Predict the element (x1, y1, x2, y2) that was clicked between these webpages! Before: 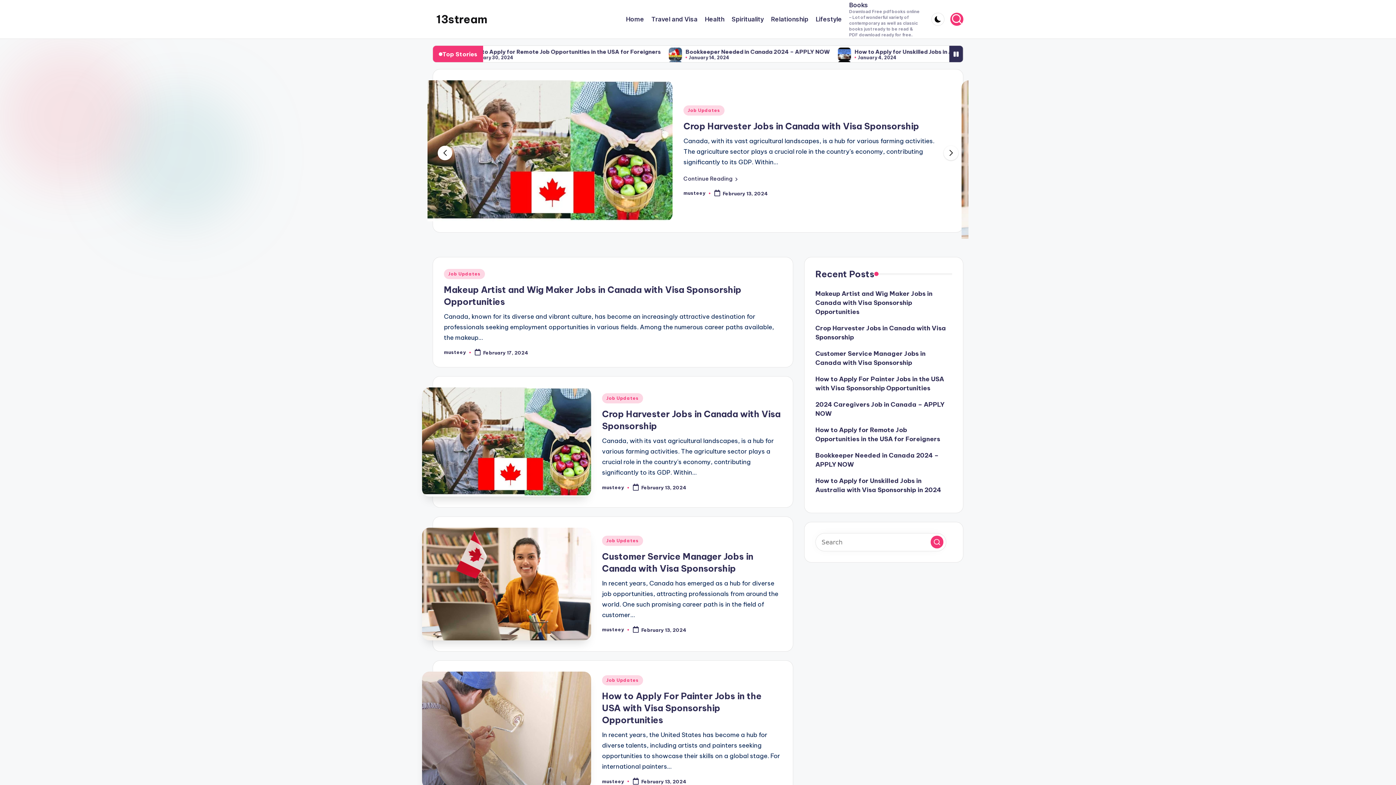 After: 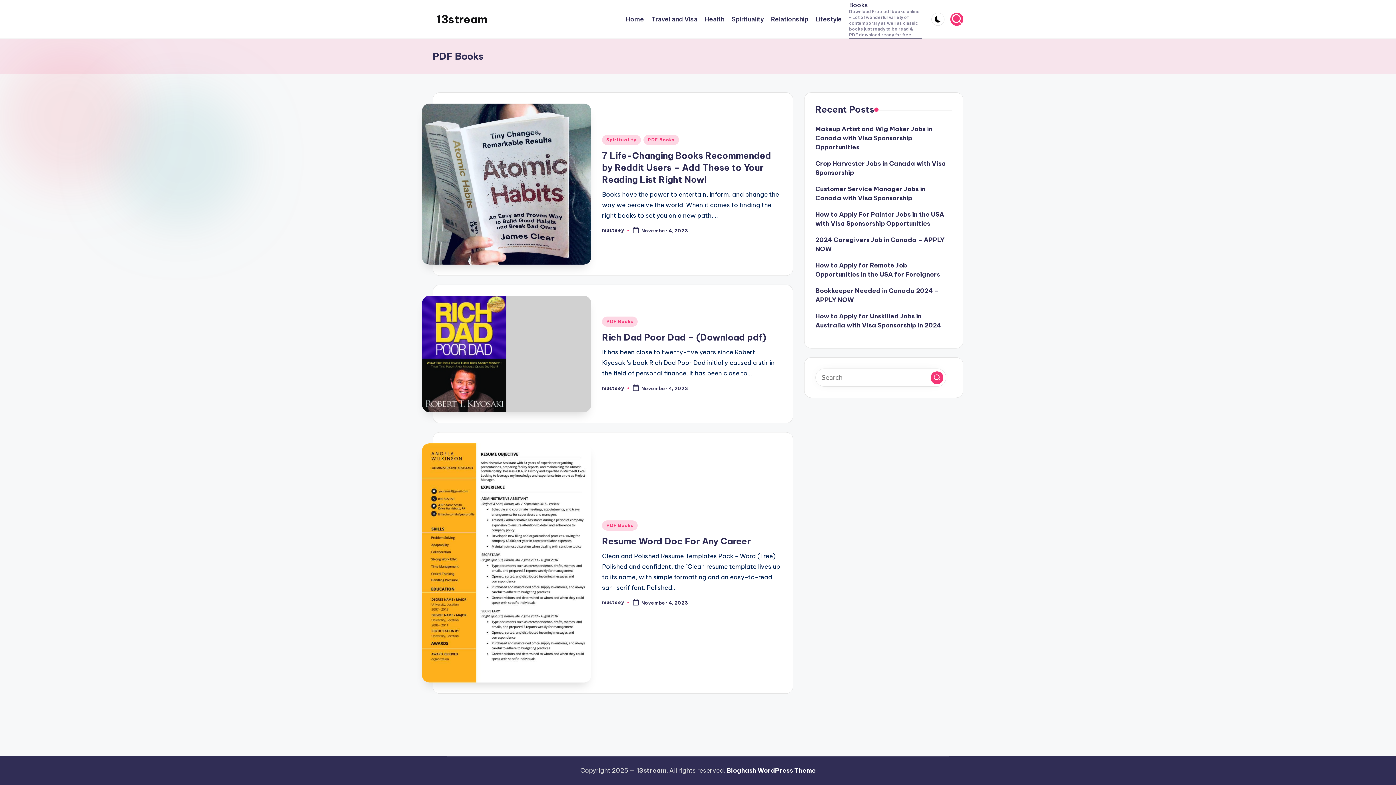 Action: label: Books
Download Free pdf books online – Lot of wonderful variety of contemporary as well as classic books just ready to be read & PDF download ready for free. bbox: (849, 0, 922, 38)